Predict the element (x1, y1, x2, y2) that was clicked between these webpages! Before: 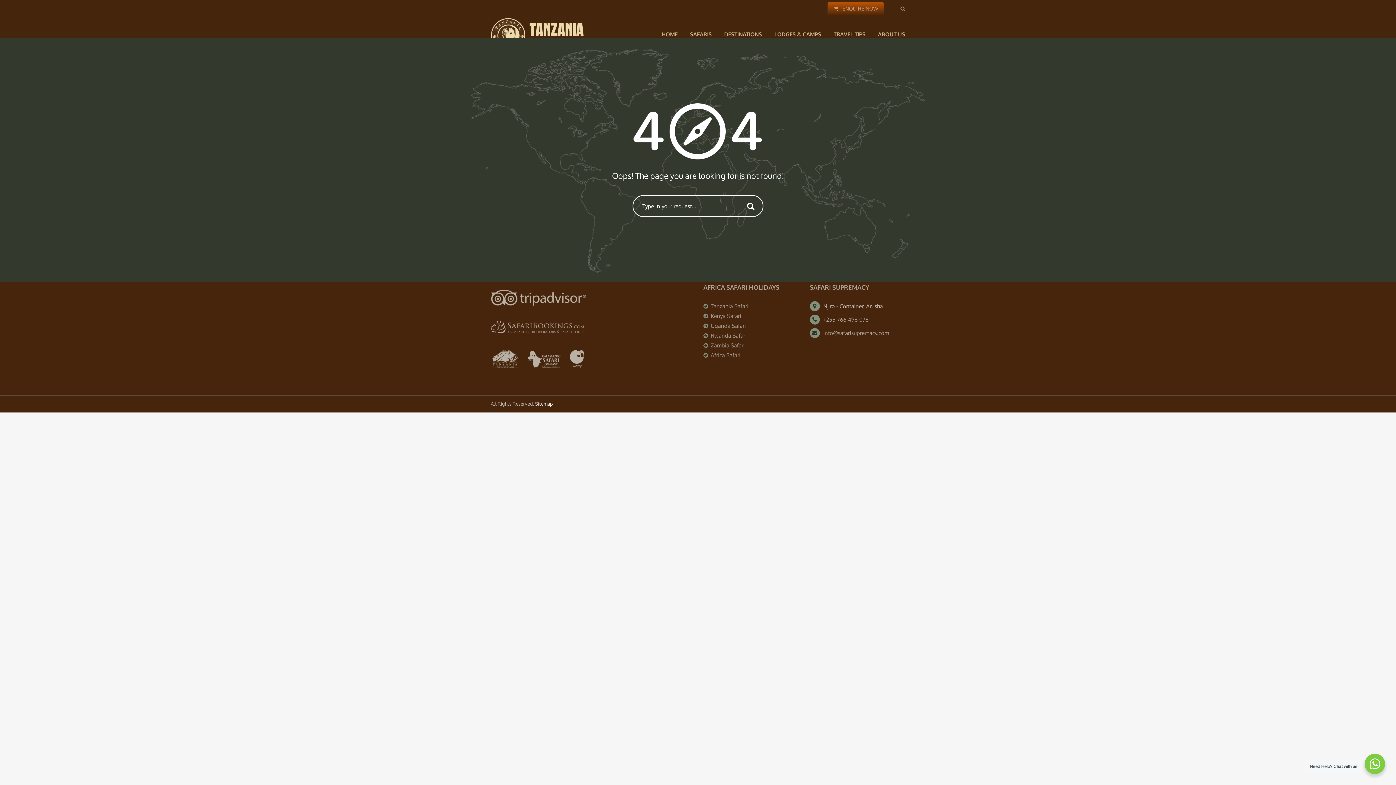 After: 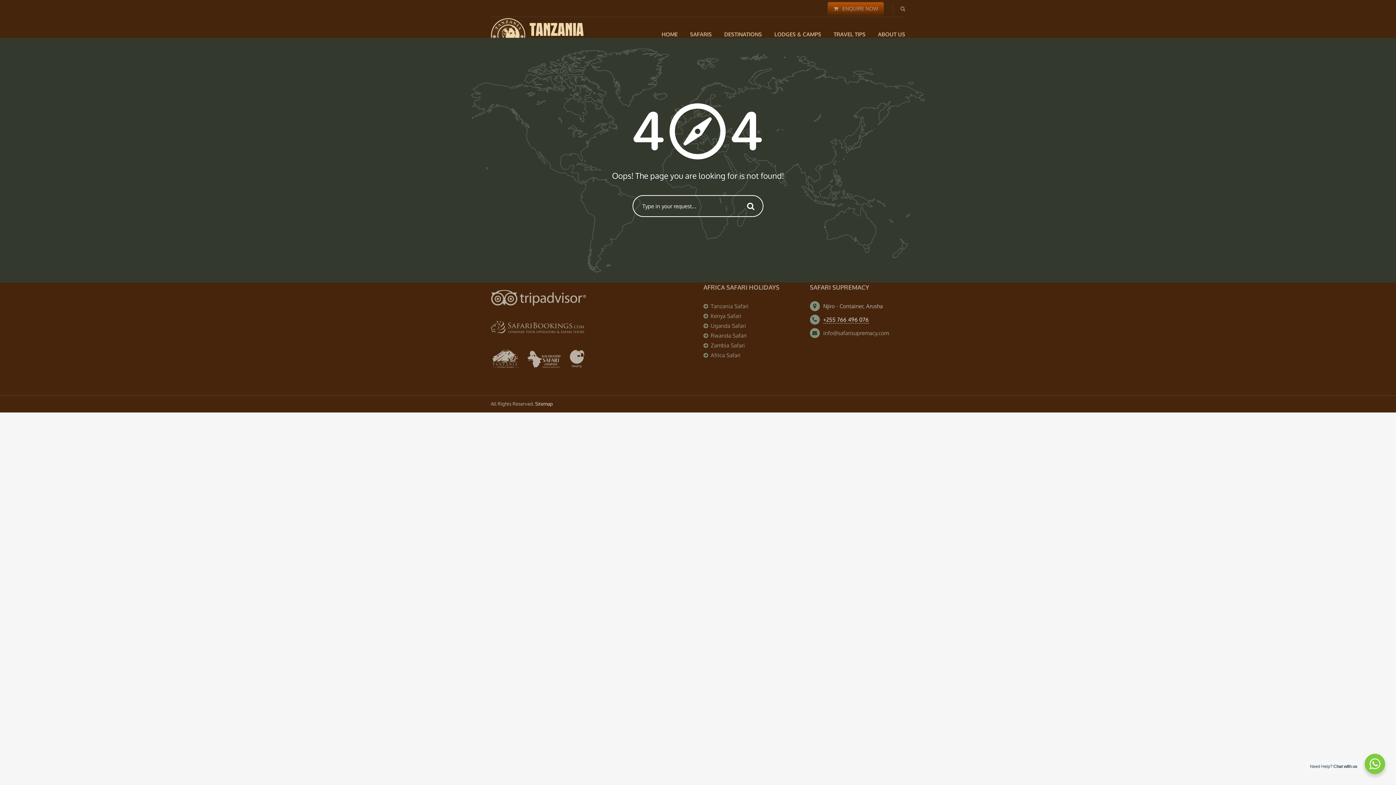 Action: bbox: (823, 316, 868, 323) label: +255 766 496 076